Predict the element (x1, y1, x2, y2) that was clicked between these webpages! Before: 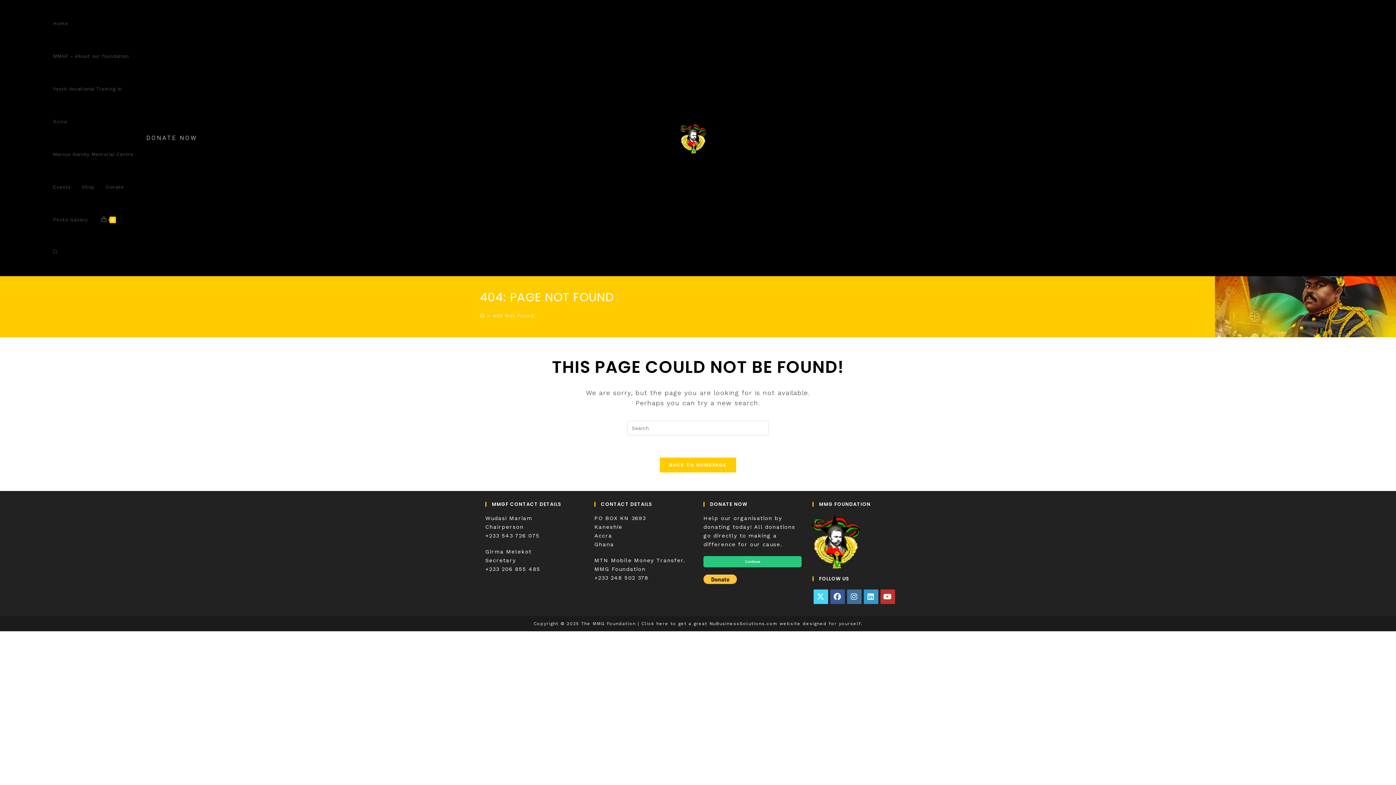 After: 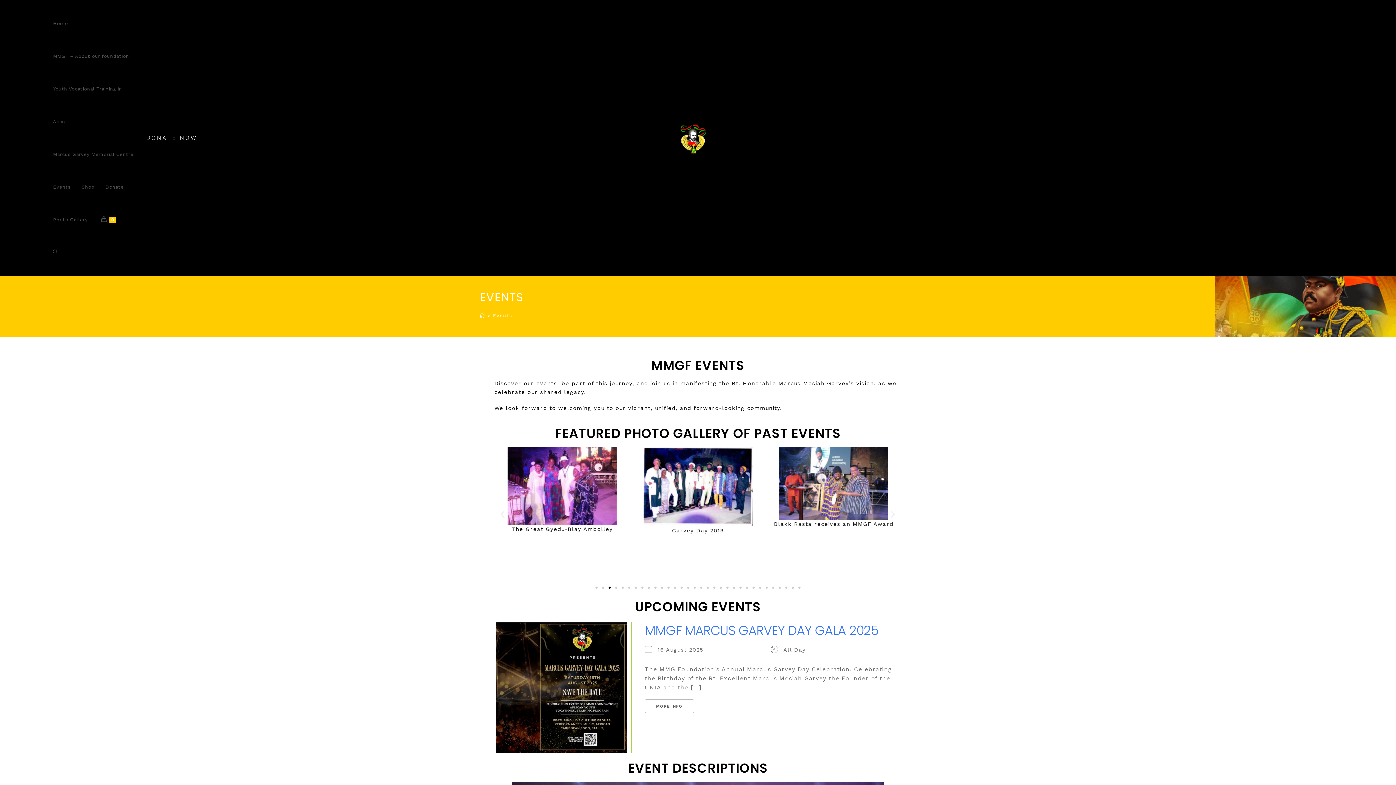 Action: bbox: (47, 170, 76, 203) label: Events